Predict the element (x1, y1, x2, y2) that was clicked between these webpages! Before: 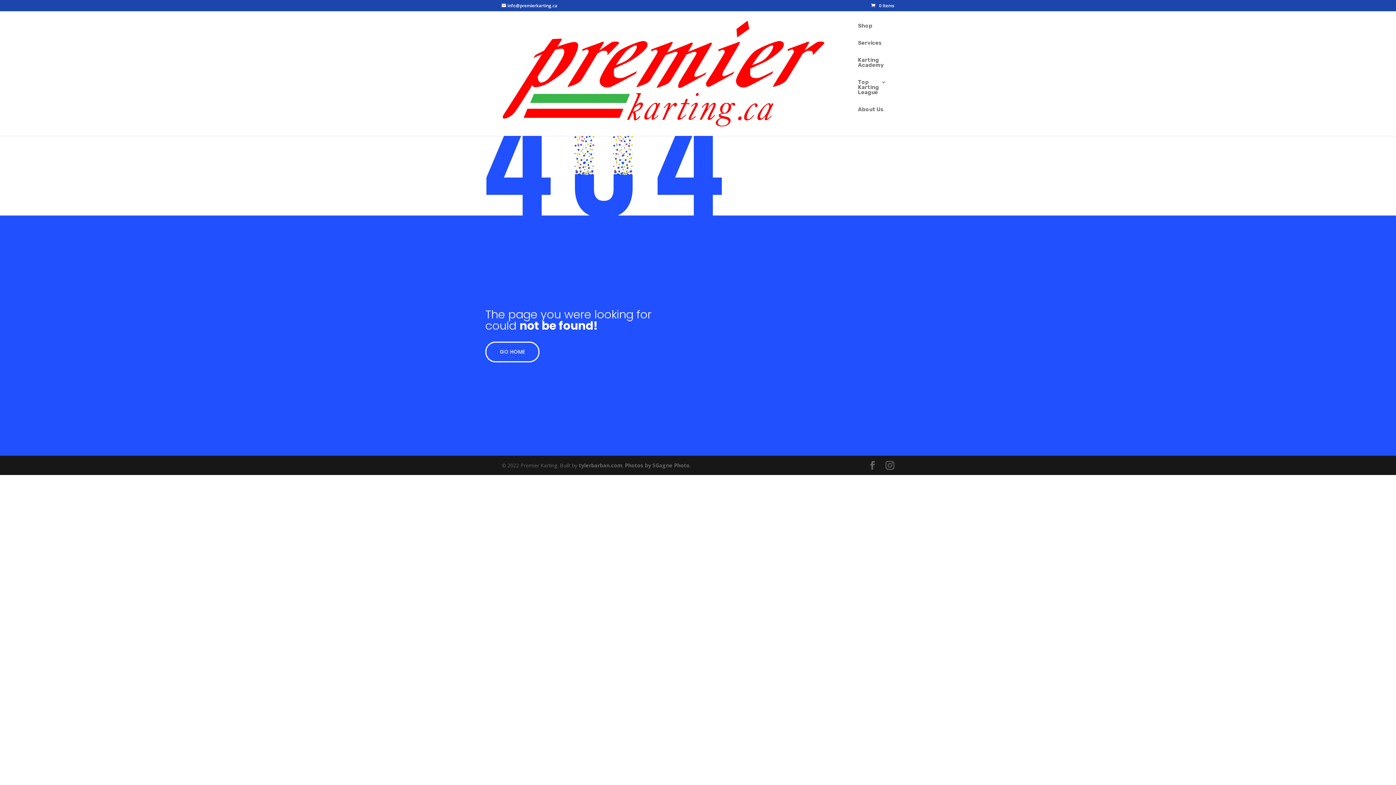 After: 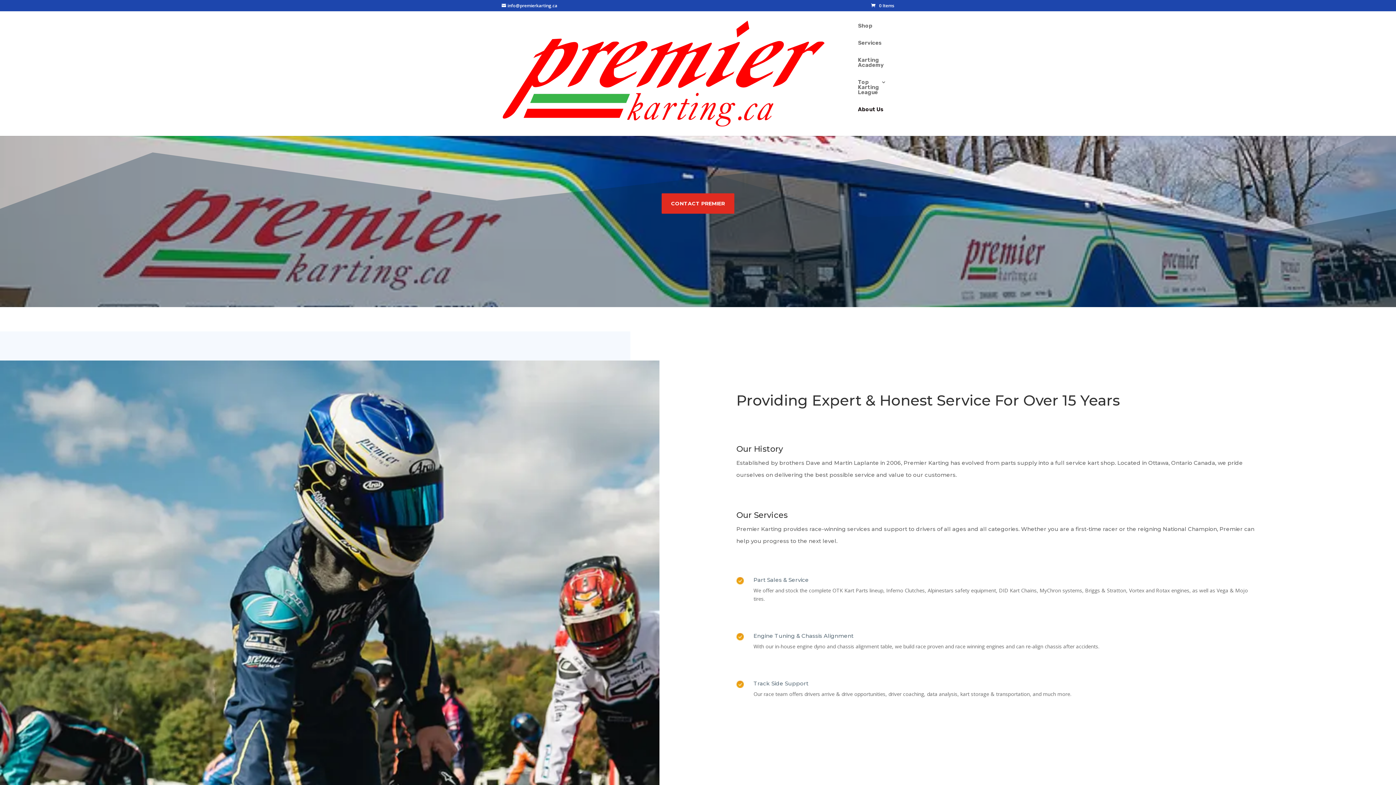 Action: bbox: (858, 106, 883, 124) label: About Us